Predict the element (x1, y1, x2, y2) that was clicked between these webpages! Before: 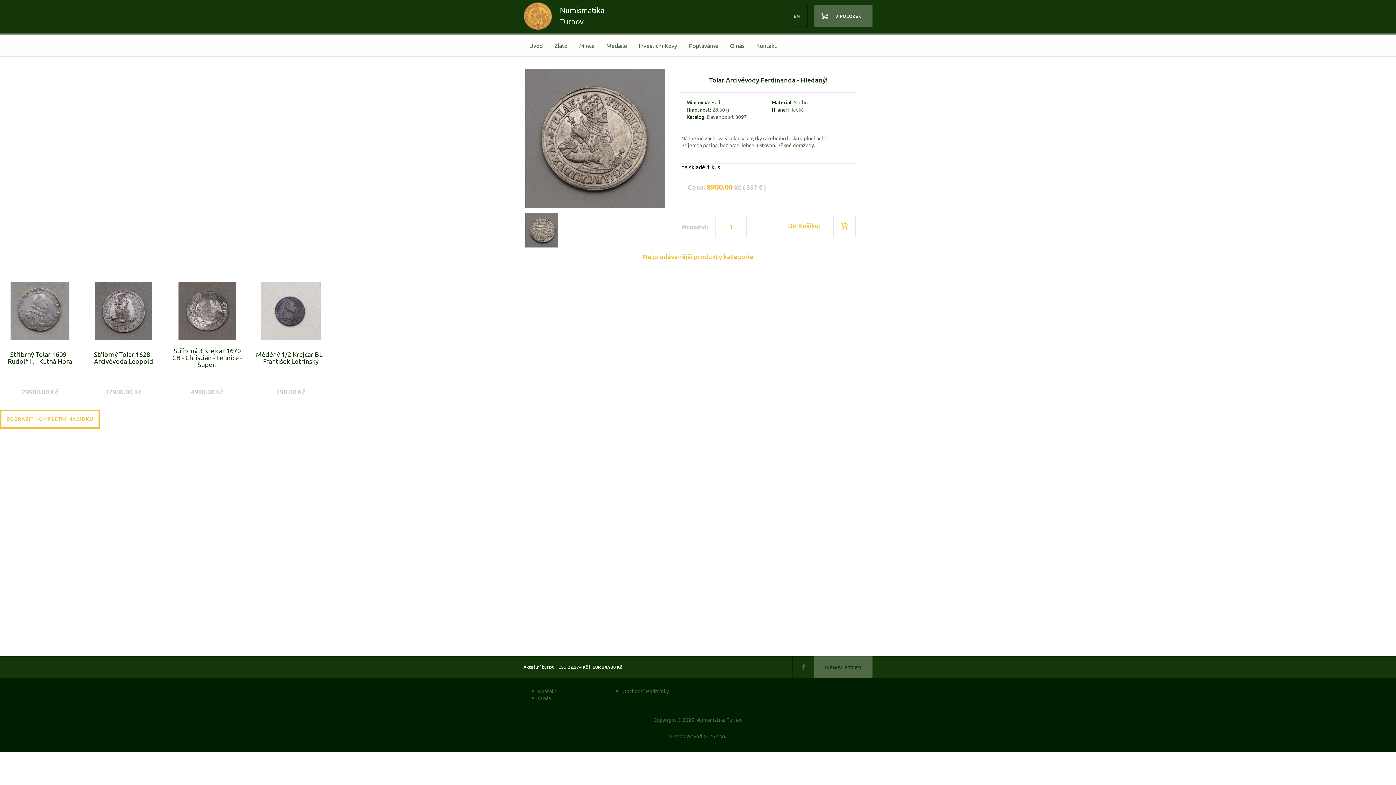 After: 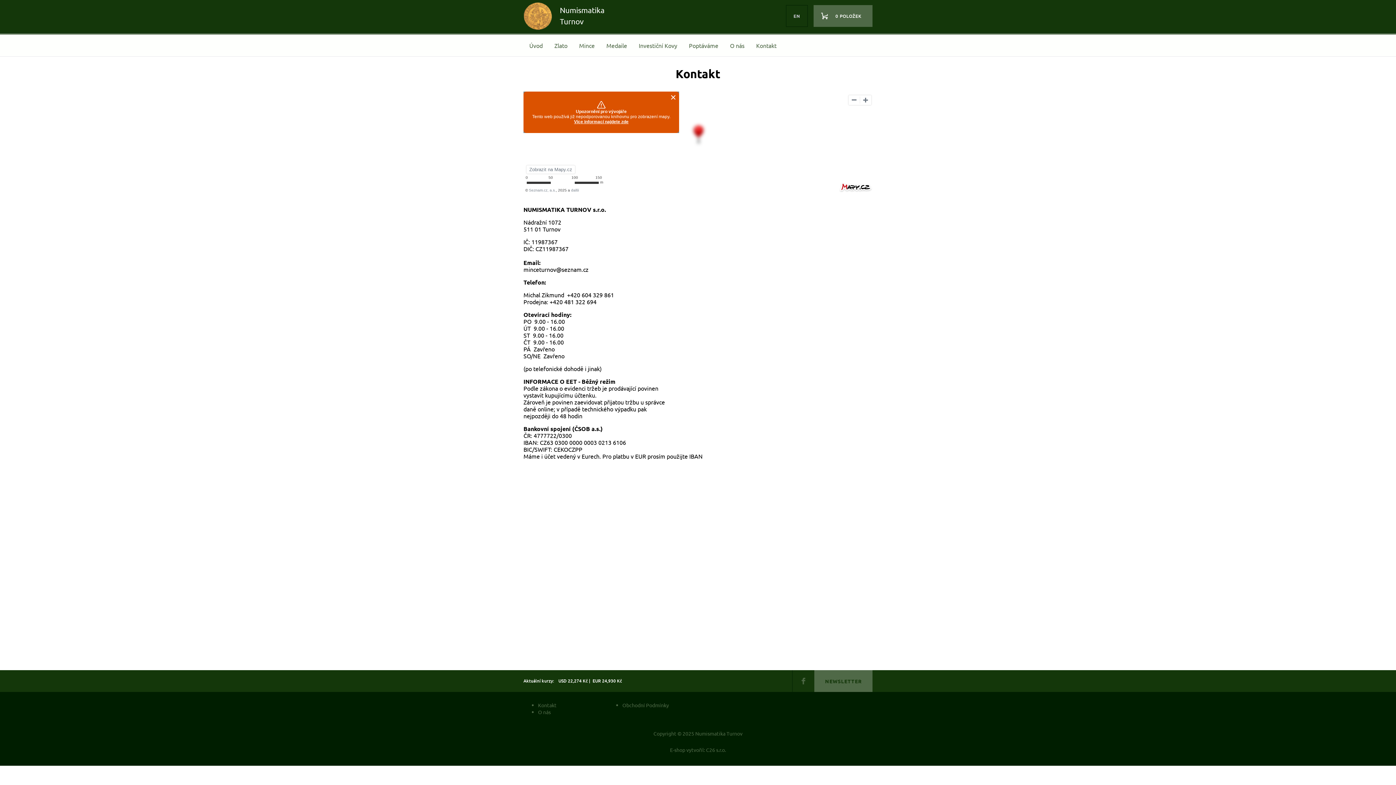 Action: bbox: (538, 688, 556, 694) label: Kontakt